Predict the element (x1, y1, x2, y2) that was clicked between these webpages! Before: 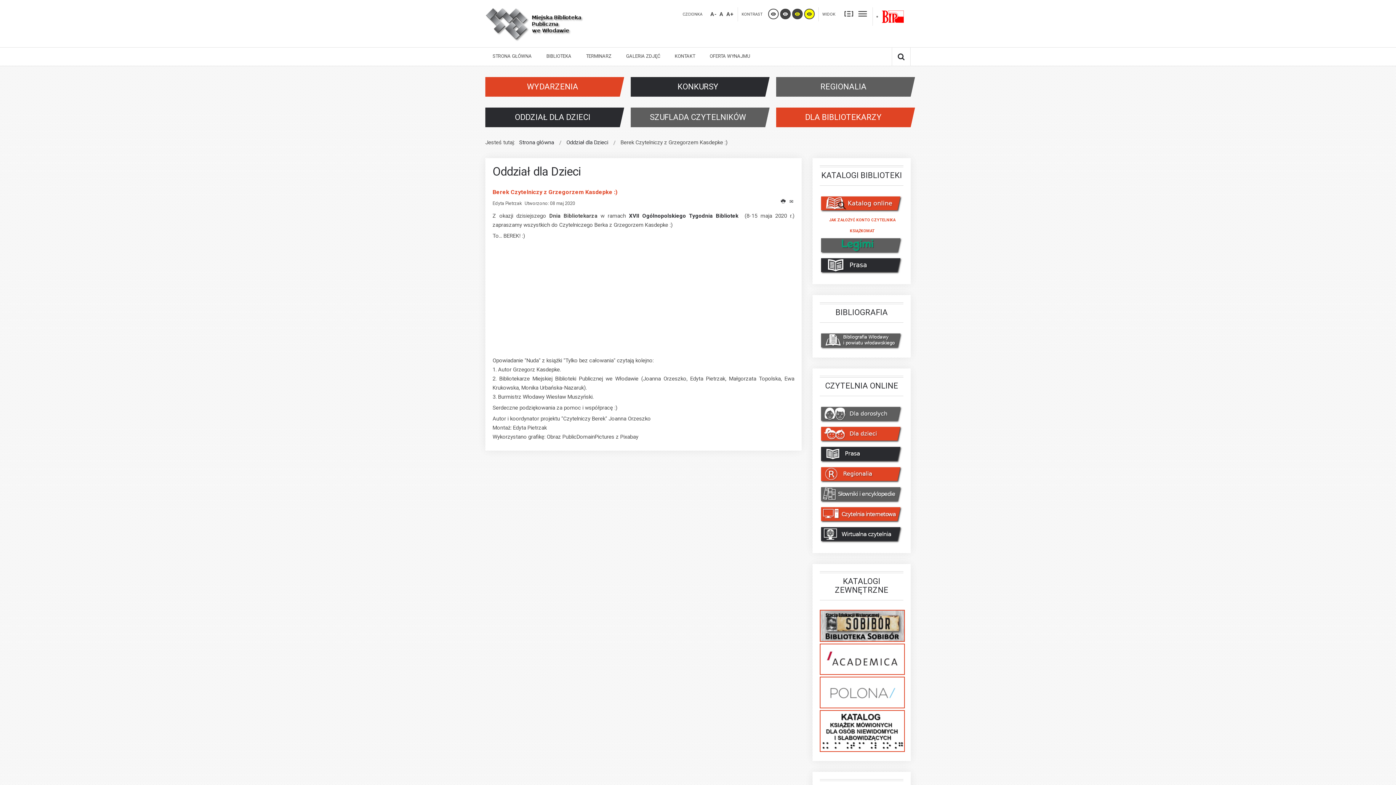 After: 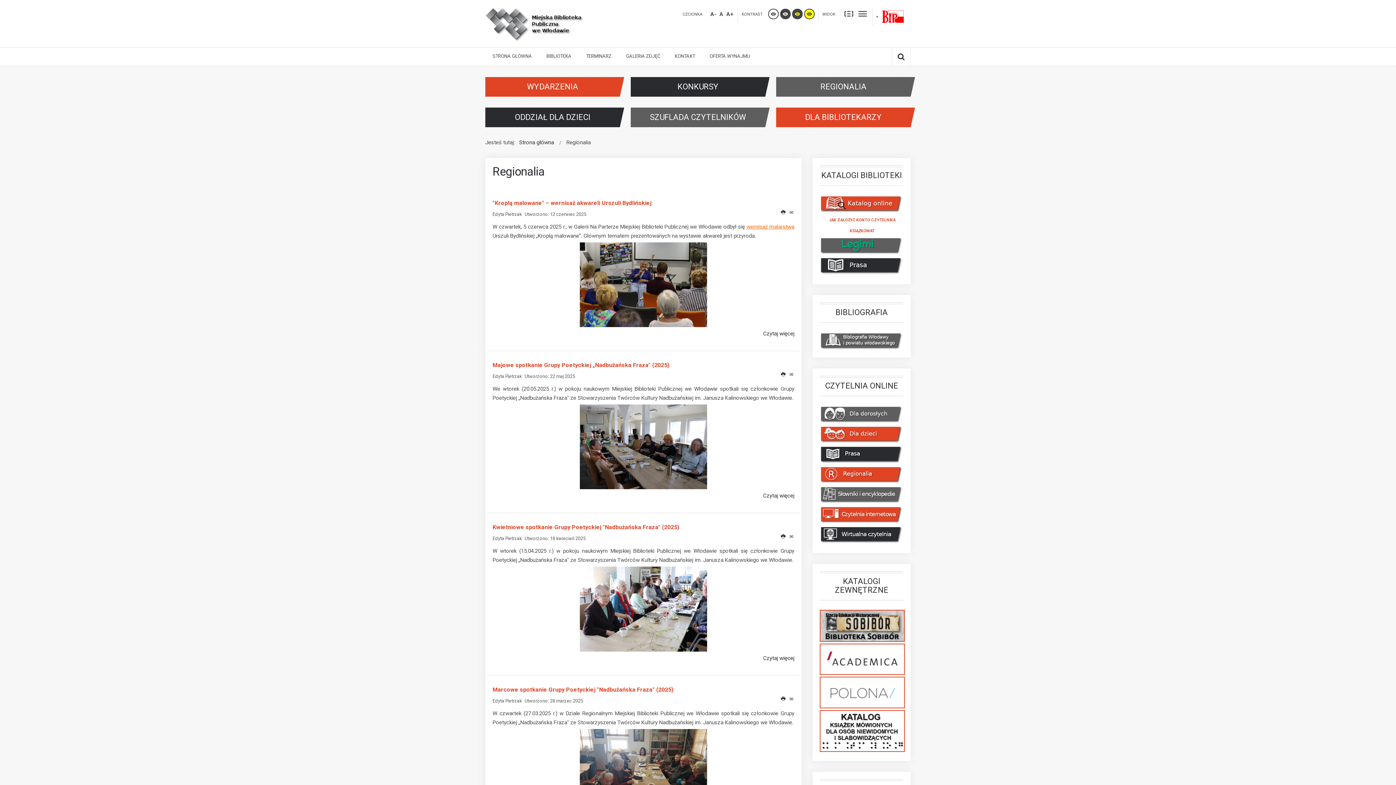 Action: label: REGIONALIA bbox: (820, 82, 866, 91)